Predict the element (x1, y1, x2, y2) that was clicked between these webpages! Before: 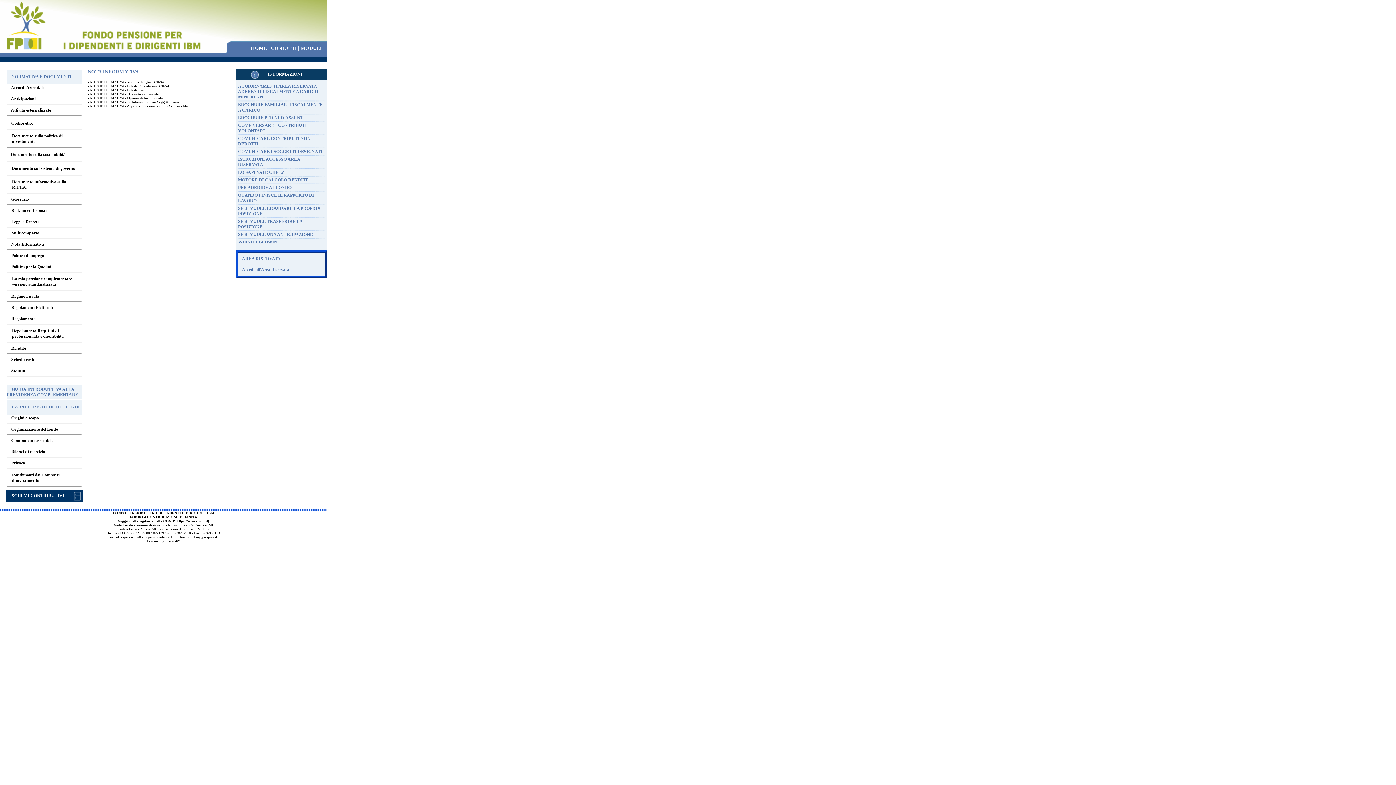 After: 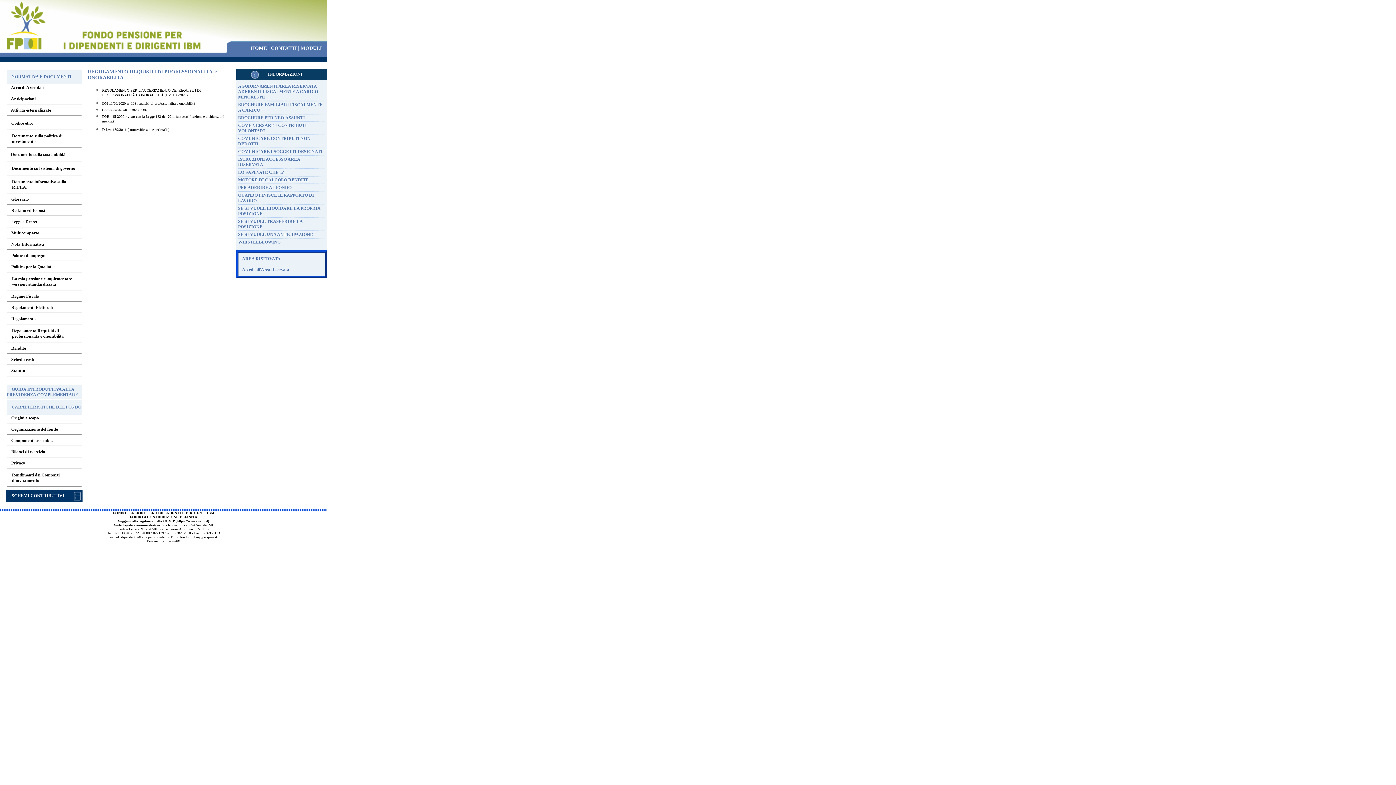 Action: bbox: (12, 328, 63, 338) label: Regolamento Requisiti di professionalità e onorabilità